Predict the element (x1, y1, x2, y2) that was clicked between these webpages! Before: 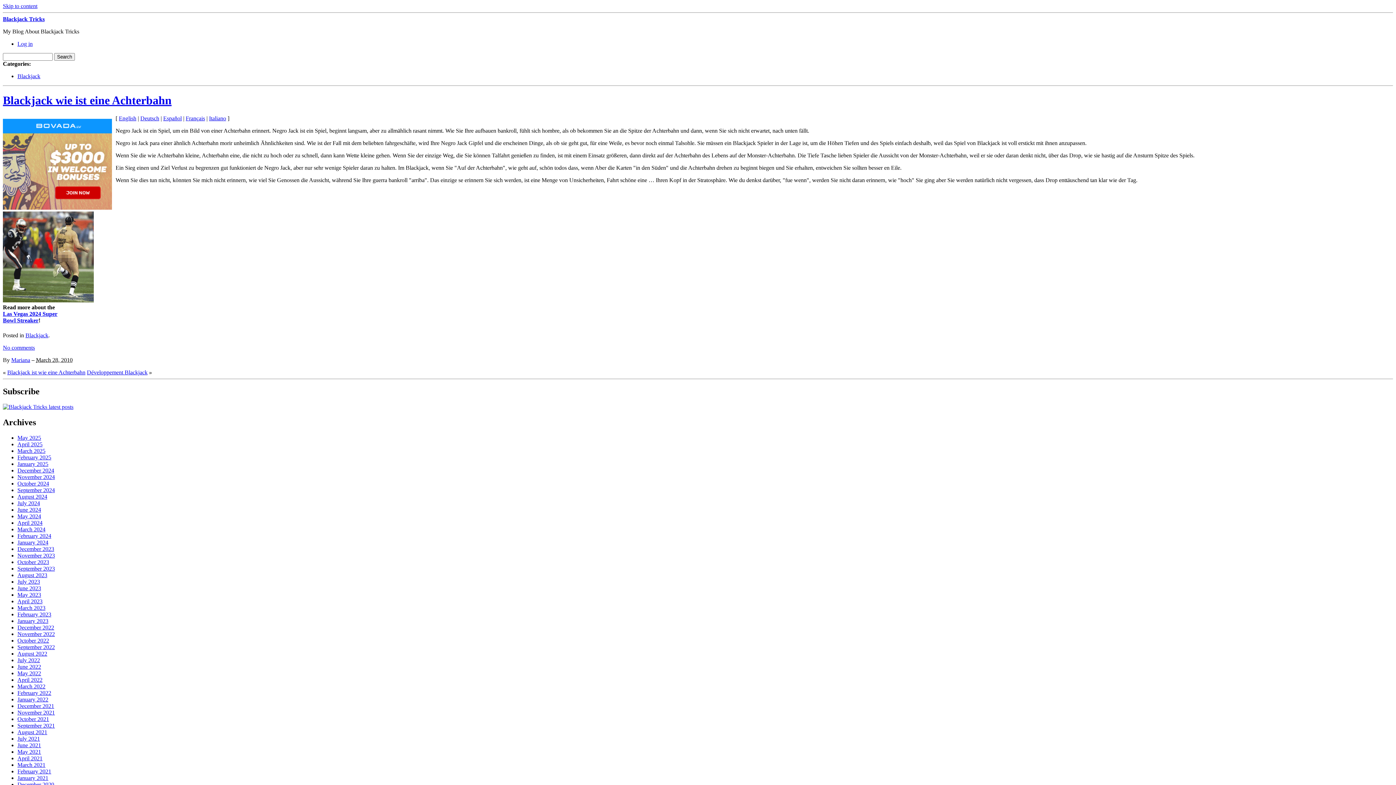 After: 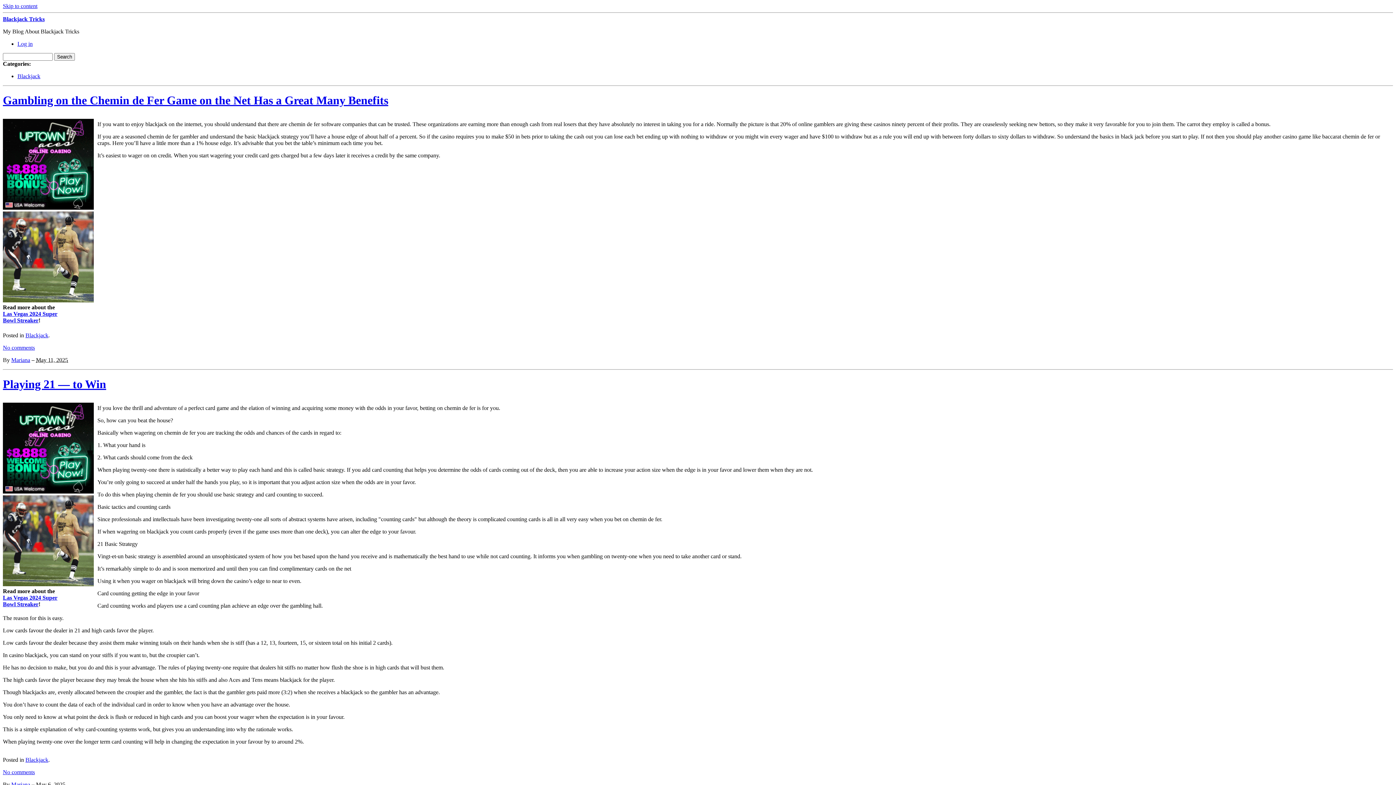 Action: label: Blackjack Tricks bbox: (2, 16, 44, 22)